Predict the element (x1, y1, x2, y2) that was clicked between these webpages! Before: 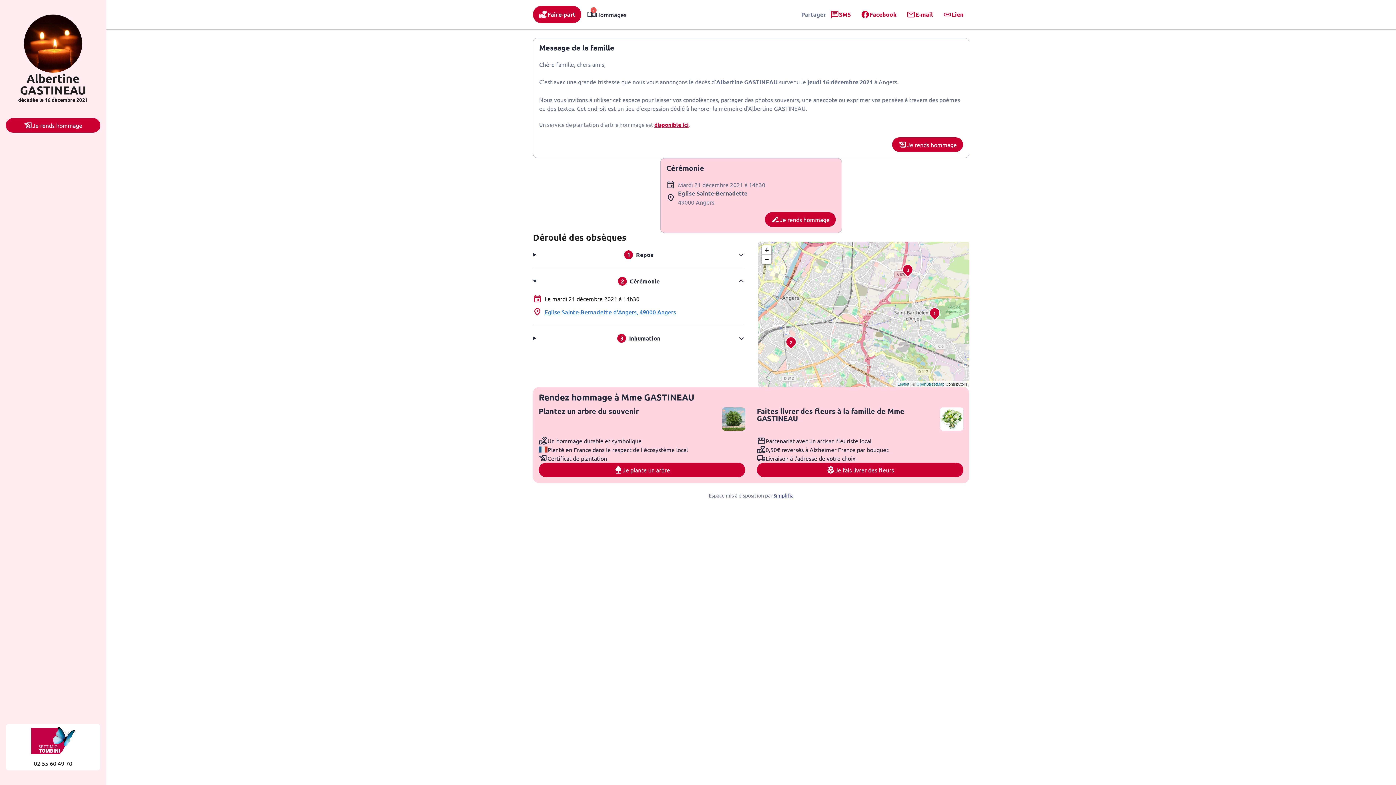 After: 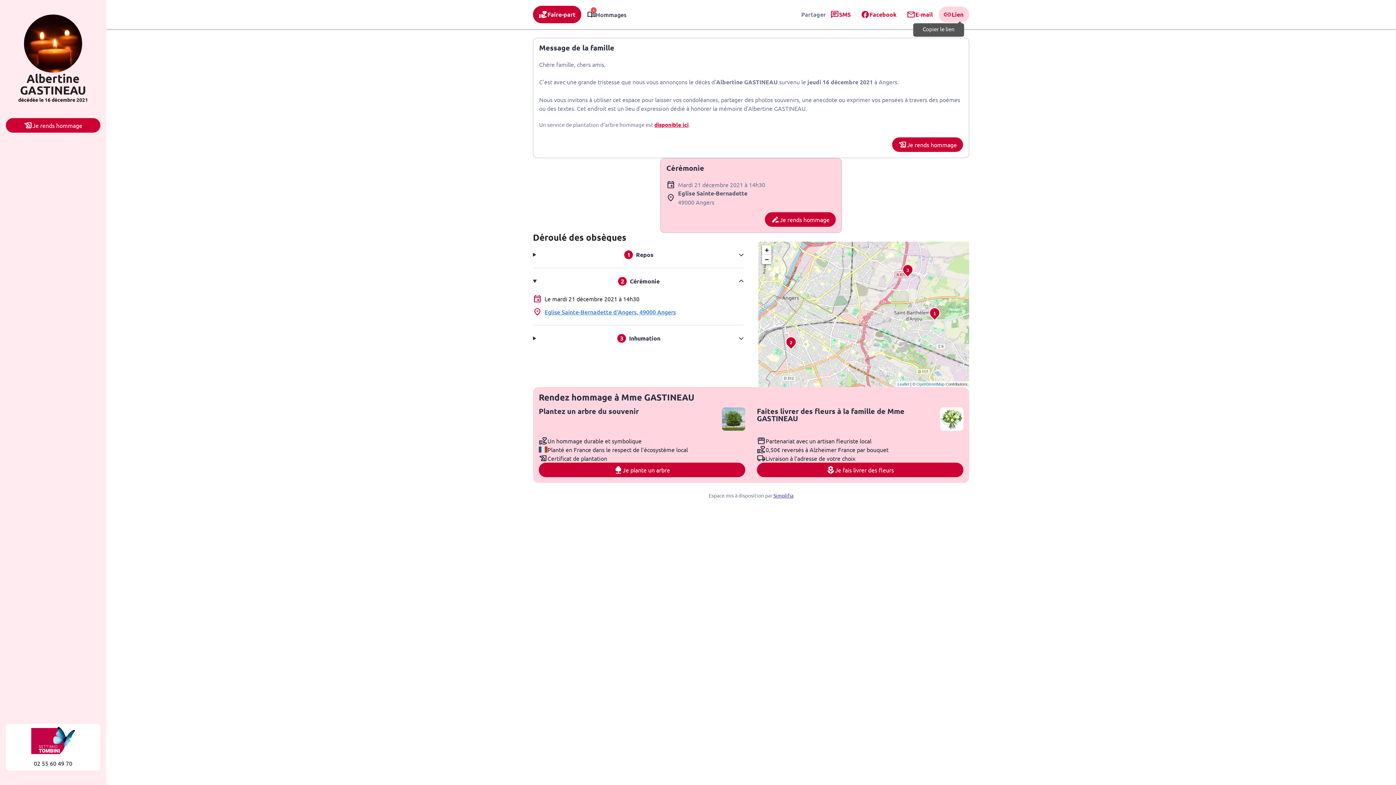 Action: bbox: (938, 6, 969, 22) label: link
Lien